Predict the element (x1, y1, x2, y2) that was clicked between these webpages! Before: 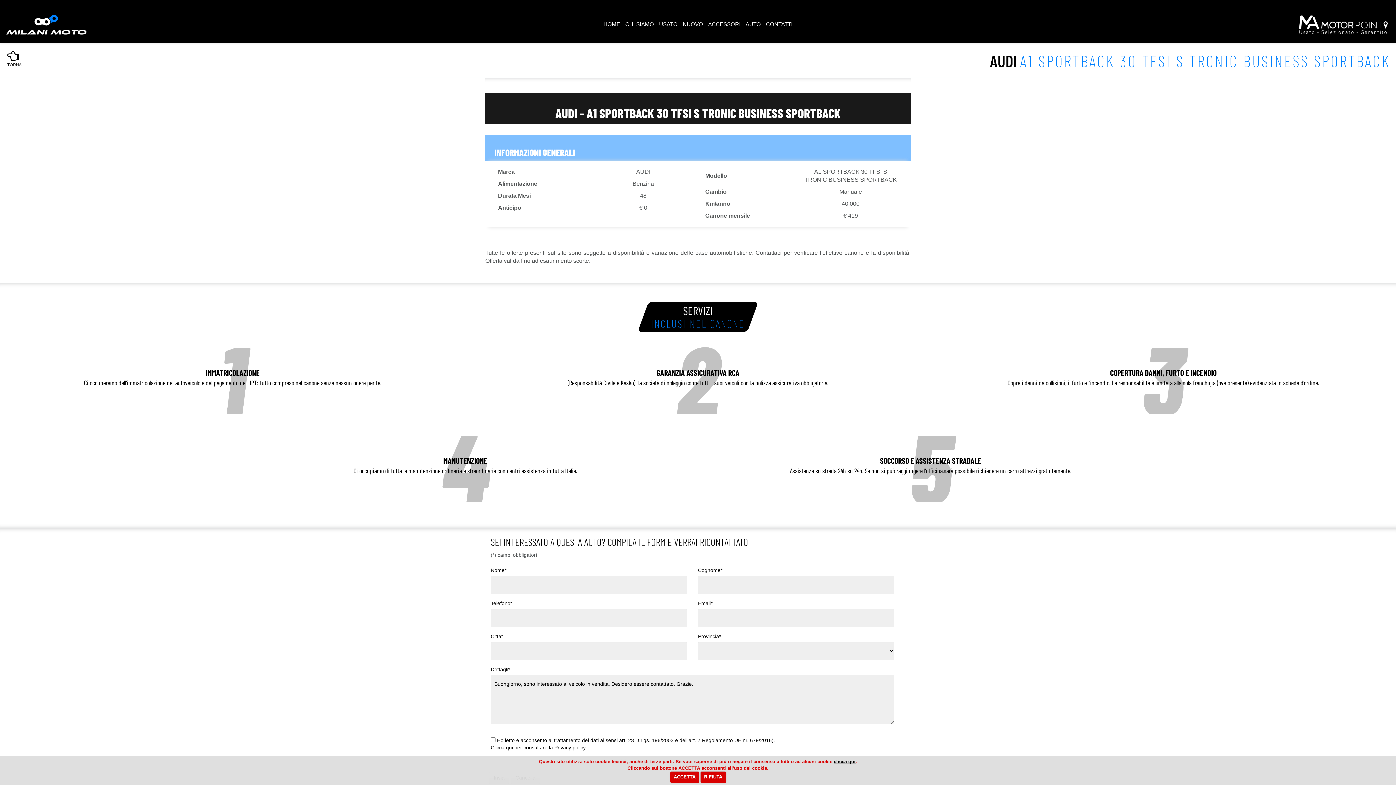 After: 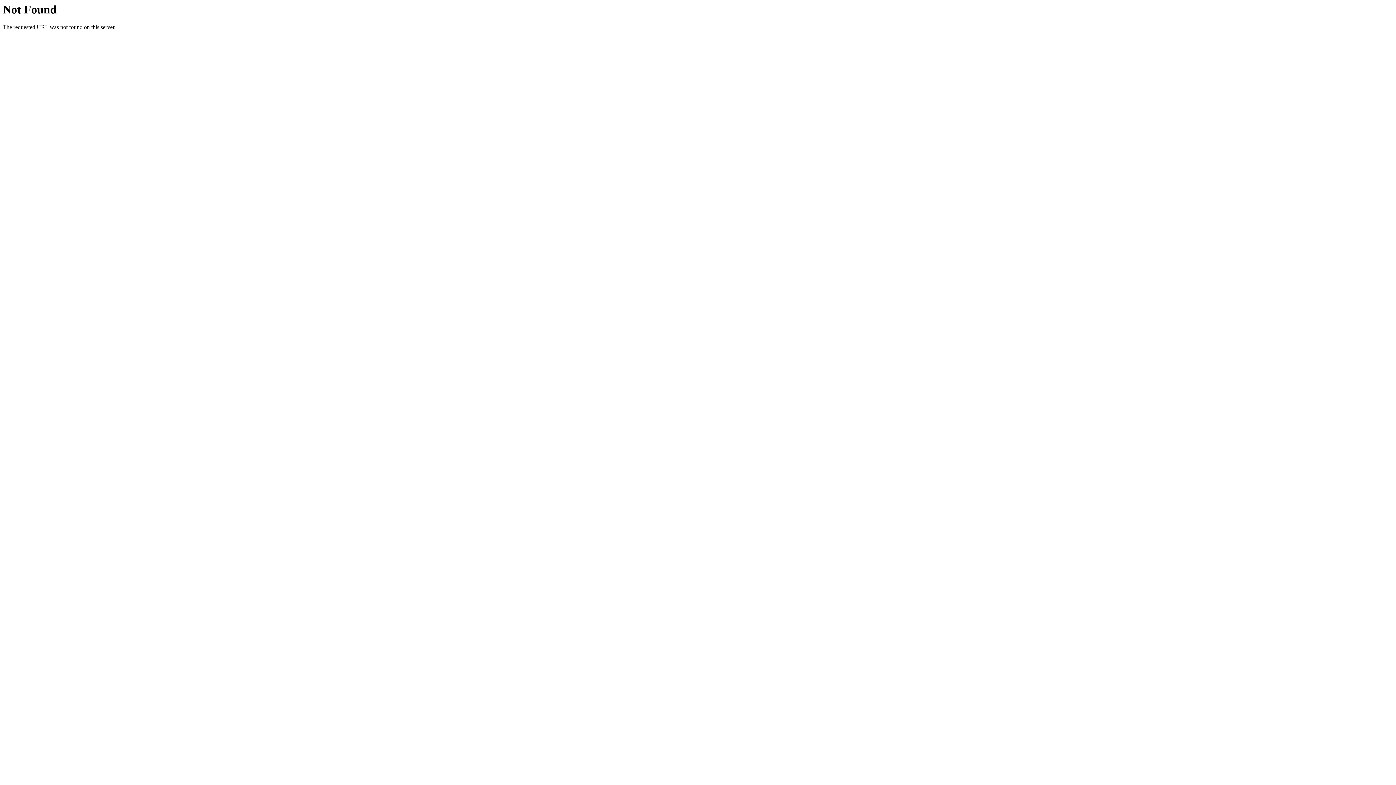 Action: label: clicca qui bbox: (834, 759, 855, 764)